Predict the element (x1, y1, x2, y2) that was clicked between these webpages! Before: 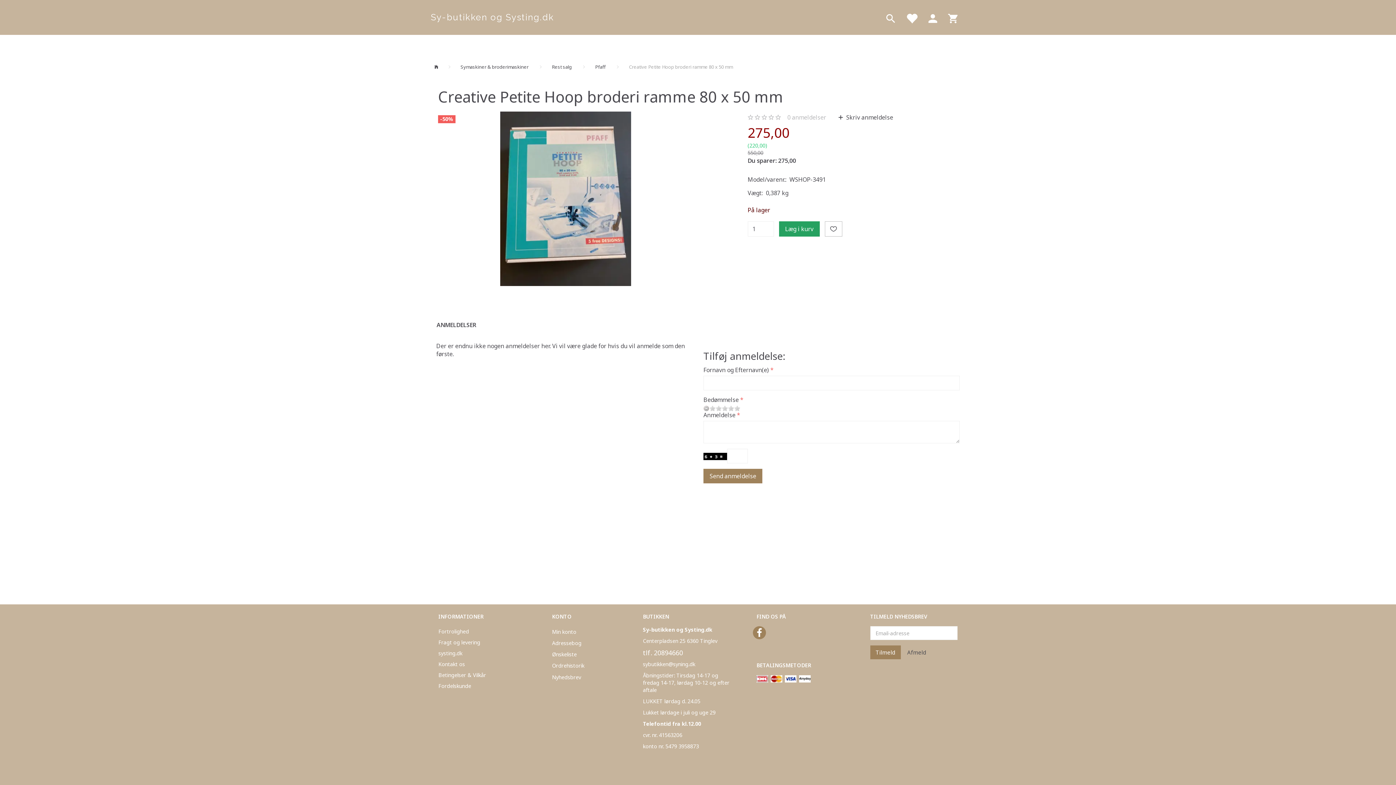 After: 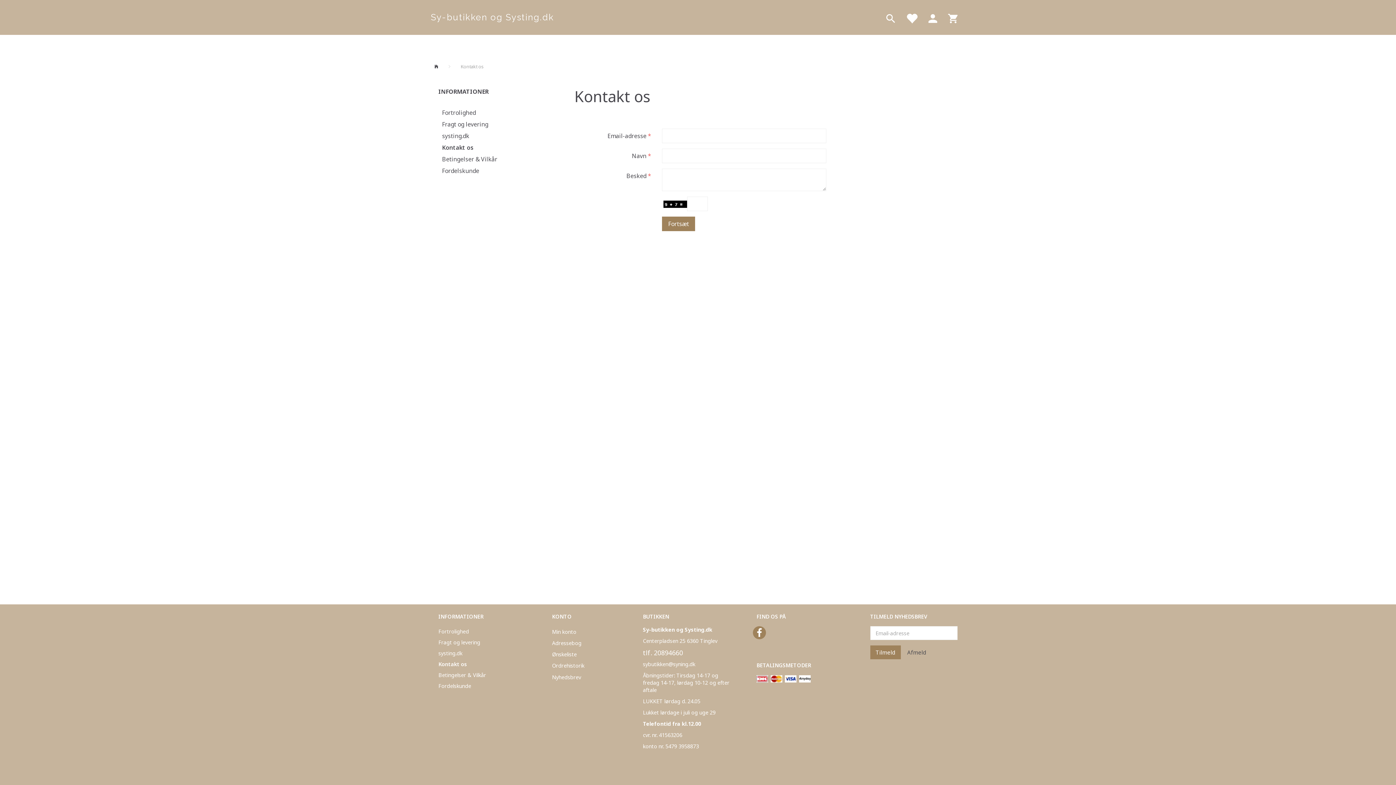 Action: bbox: (434, 659, 522, 670) label: Kontakt os